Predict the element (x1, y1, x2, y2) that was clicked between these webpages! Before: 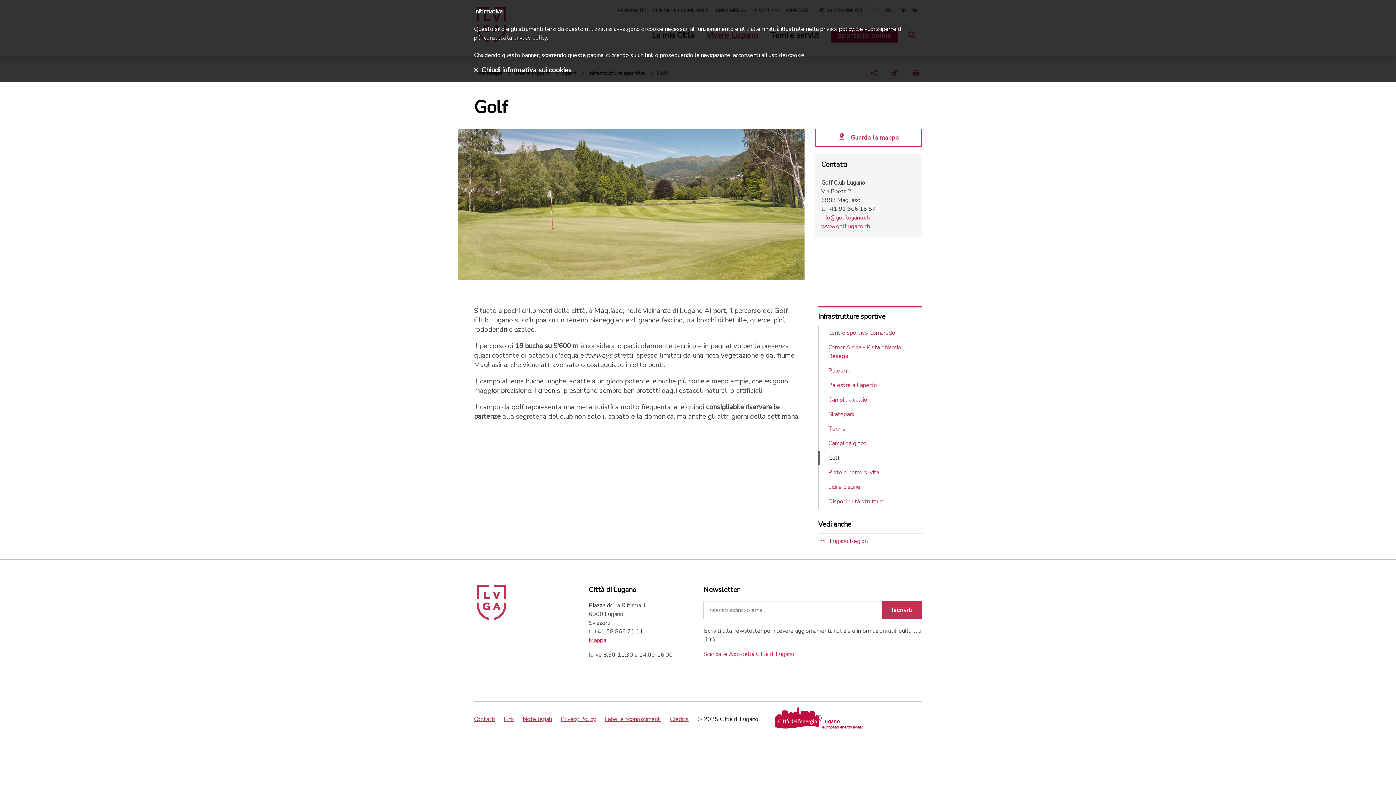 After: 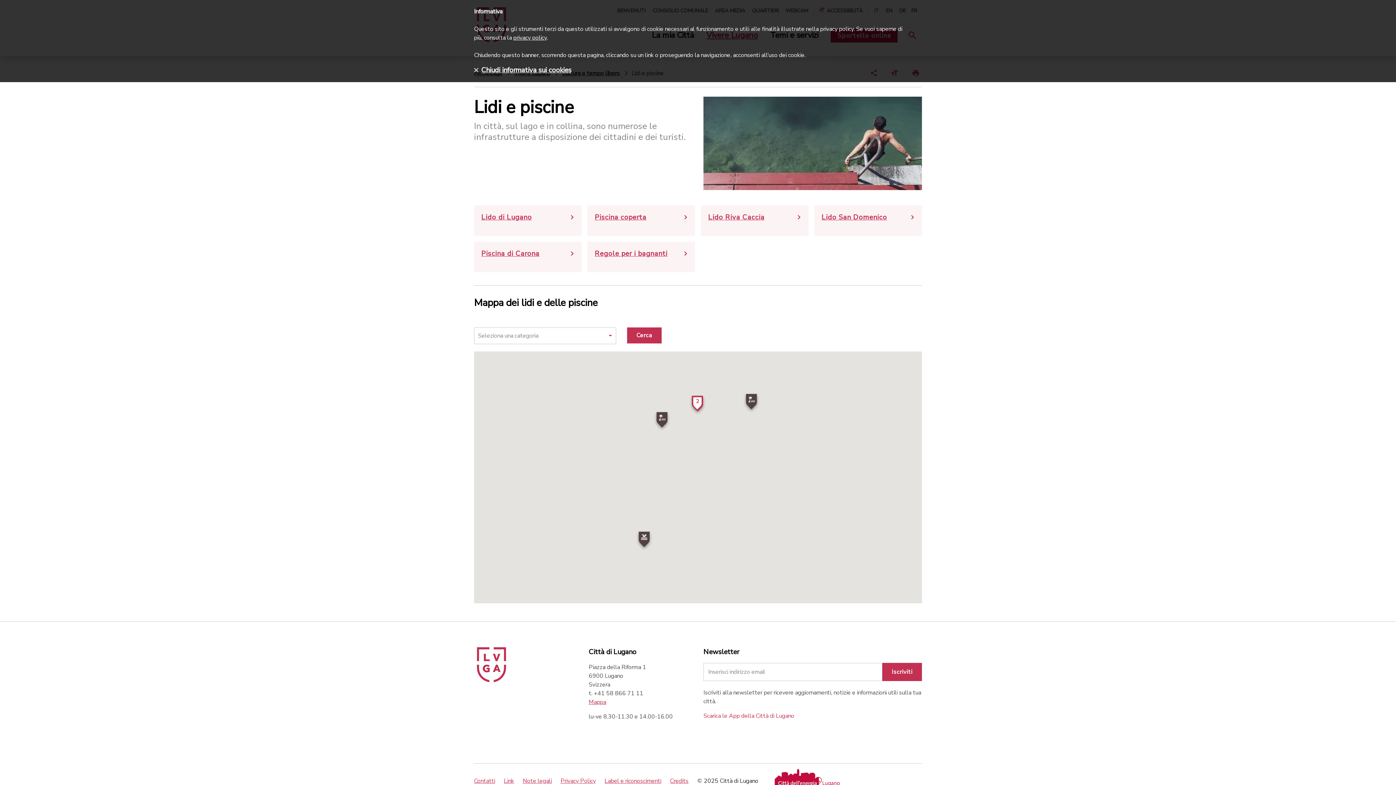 Action: label: Lidi e piscine bbox: (818, 480, 922, 494)